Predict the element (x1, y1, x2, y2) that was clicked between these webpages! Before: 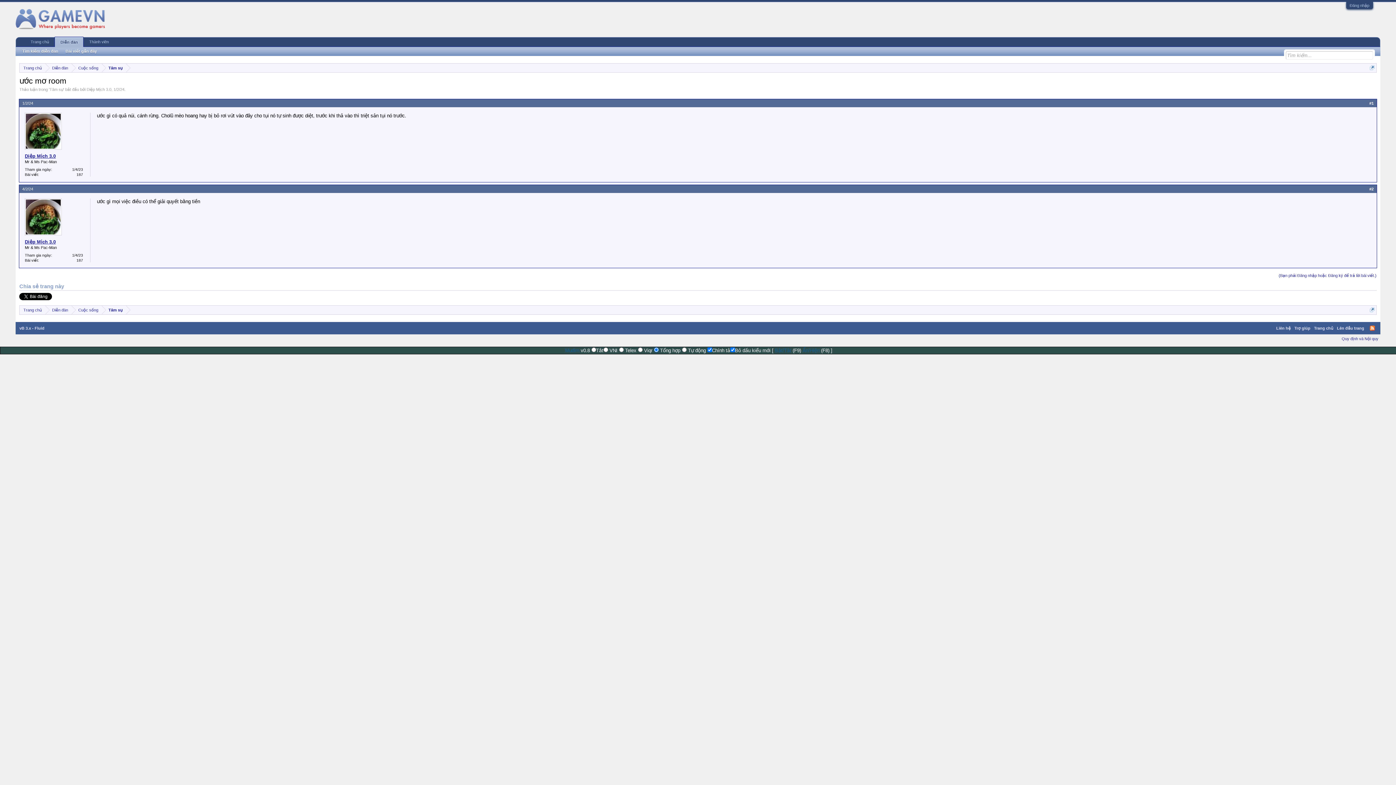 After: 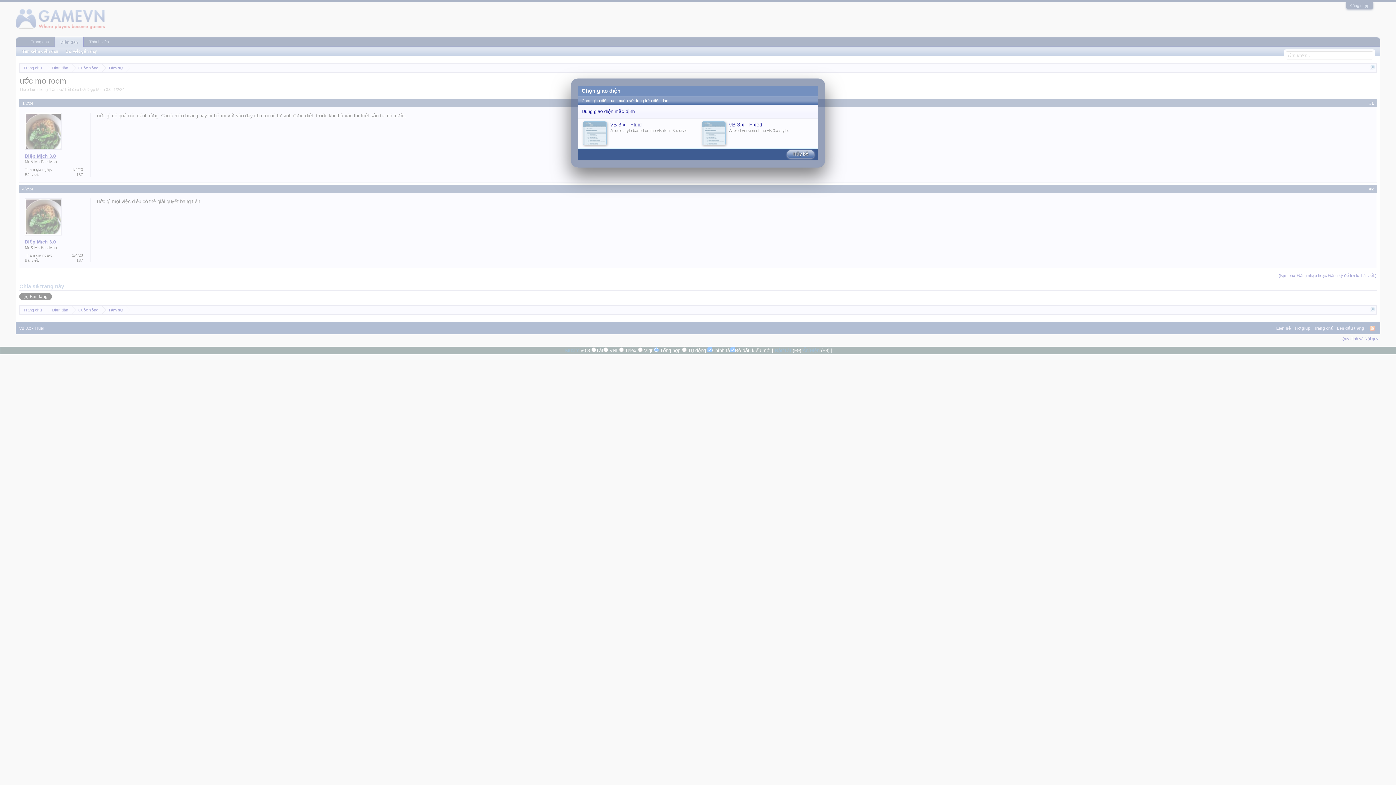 Action: label: vB 3.x - Fluid bbox: (17, 322, 46, 334)